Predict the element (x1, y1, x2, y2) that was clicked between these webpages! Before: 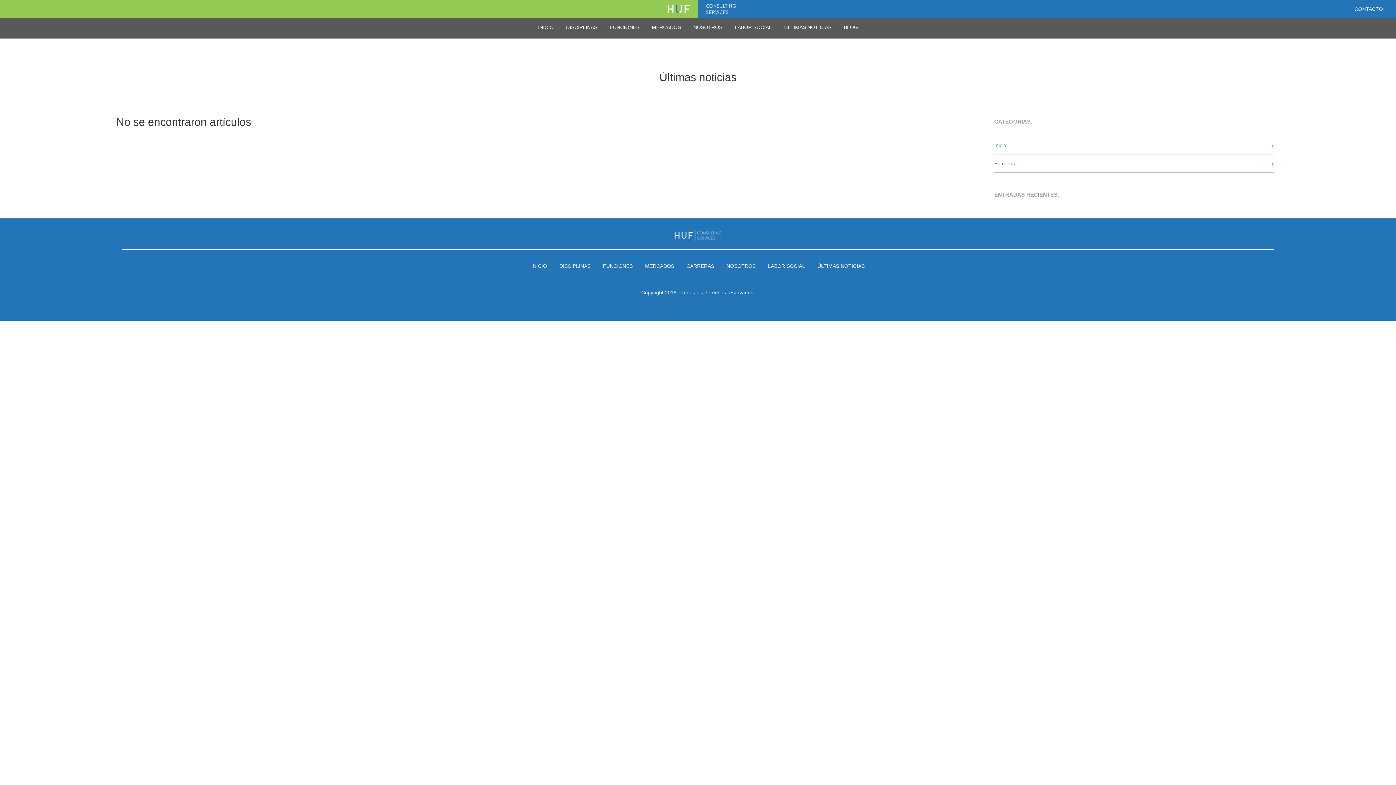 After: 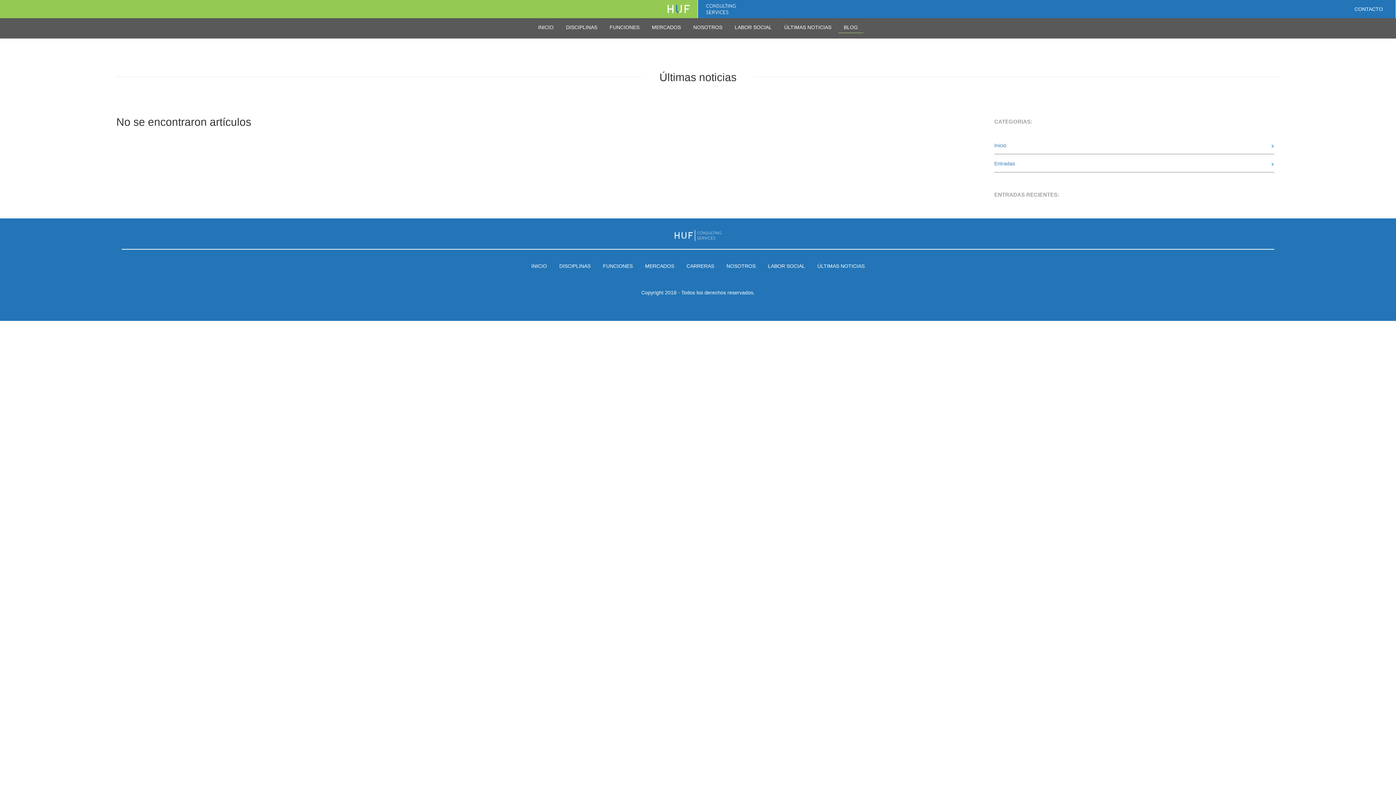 Action: bbox: (994, 160, 1015, 166) label: Entradas